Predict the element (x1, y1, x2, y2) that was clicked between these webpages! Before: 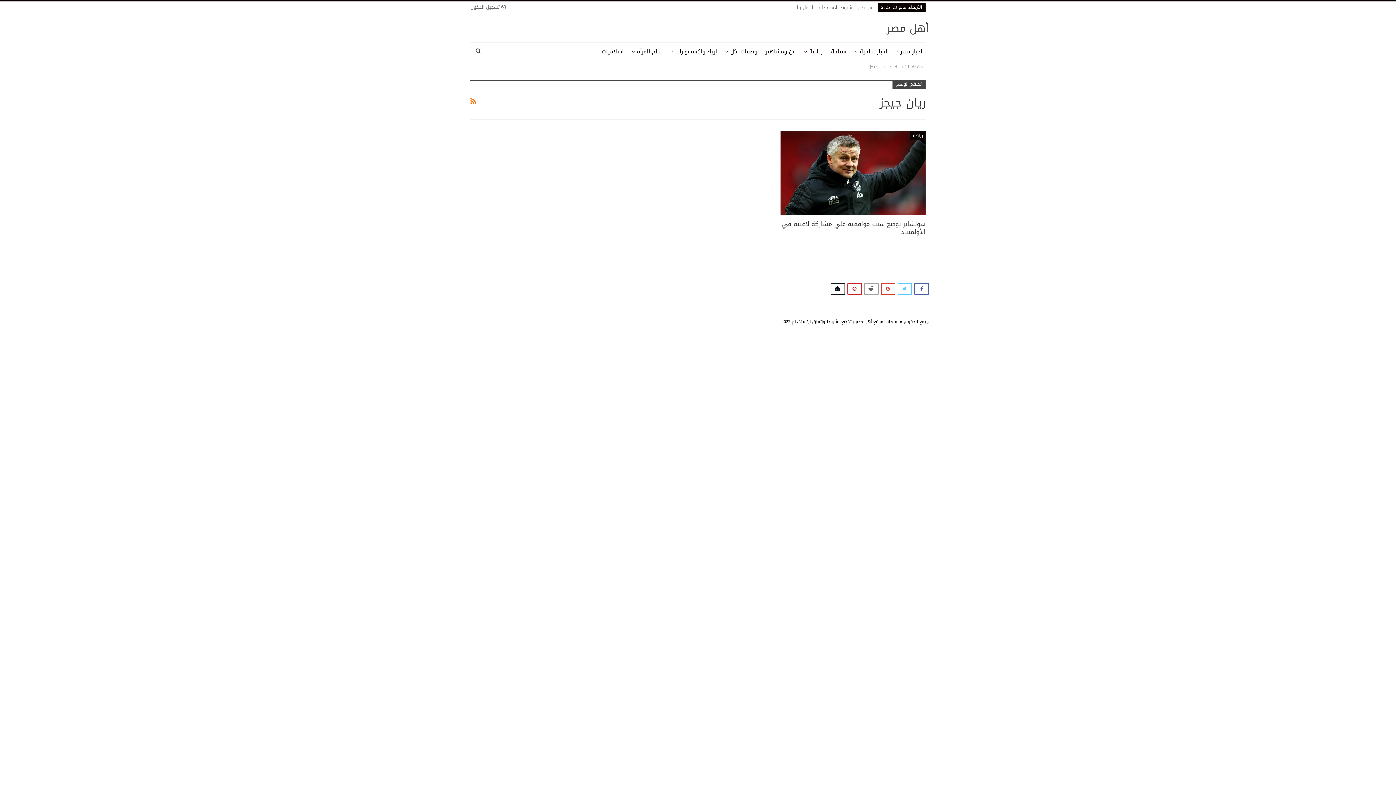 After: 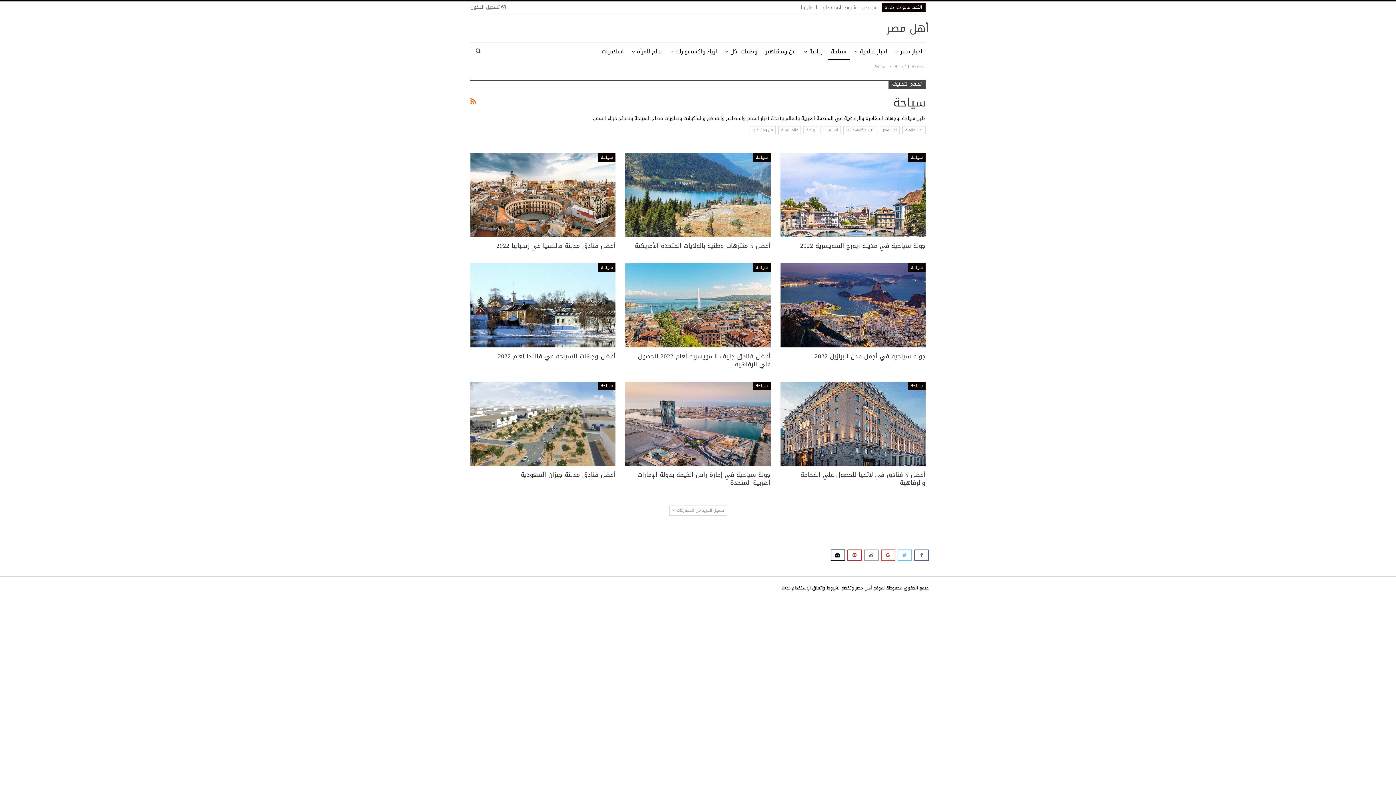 Action: label: سياحة bbox: (828, 42, 849, 60)